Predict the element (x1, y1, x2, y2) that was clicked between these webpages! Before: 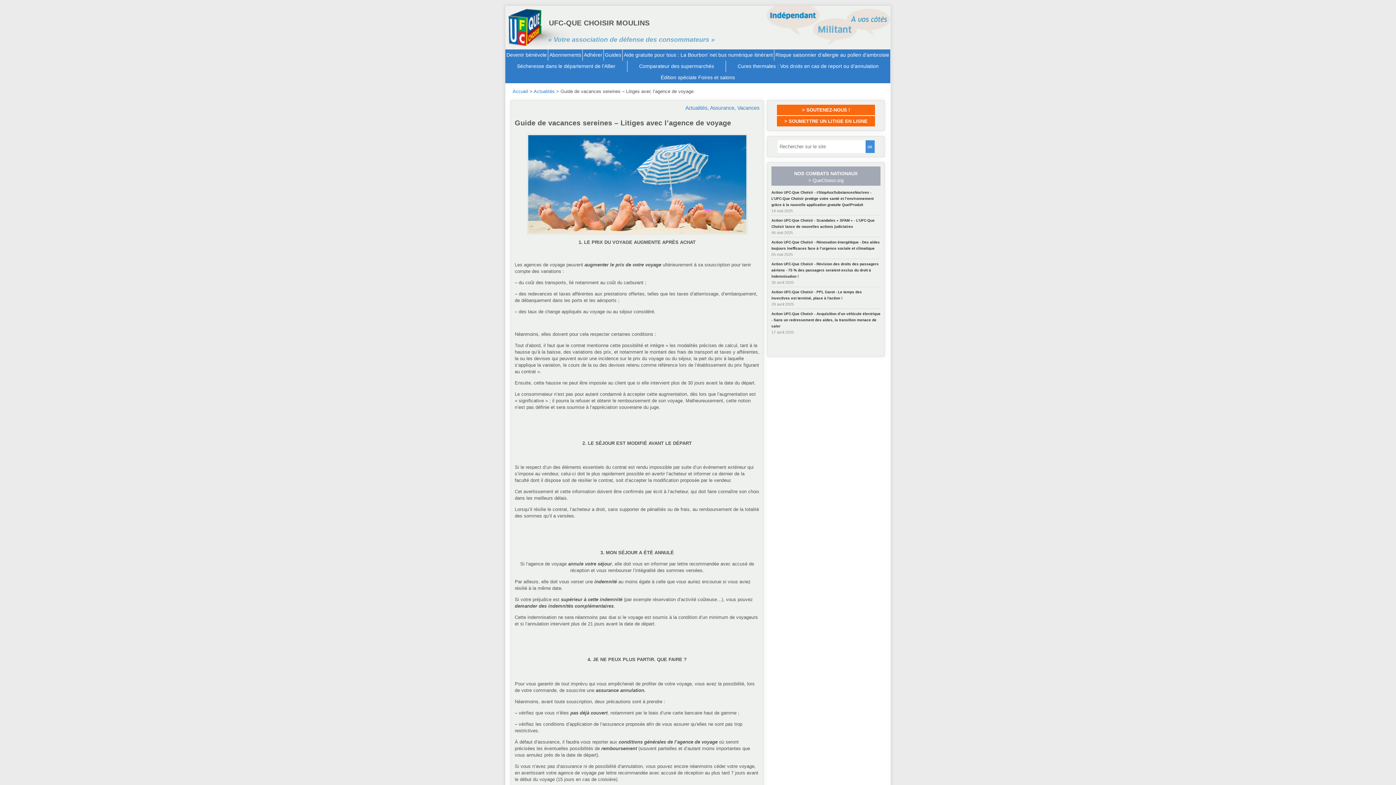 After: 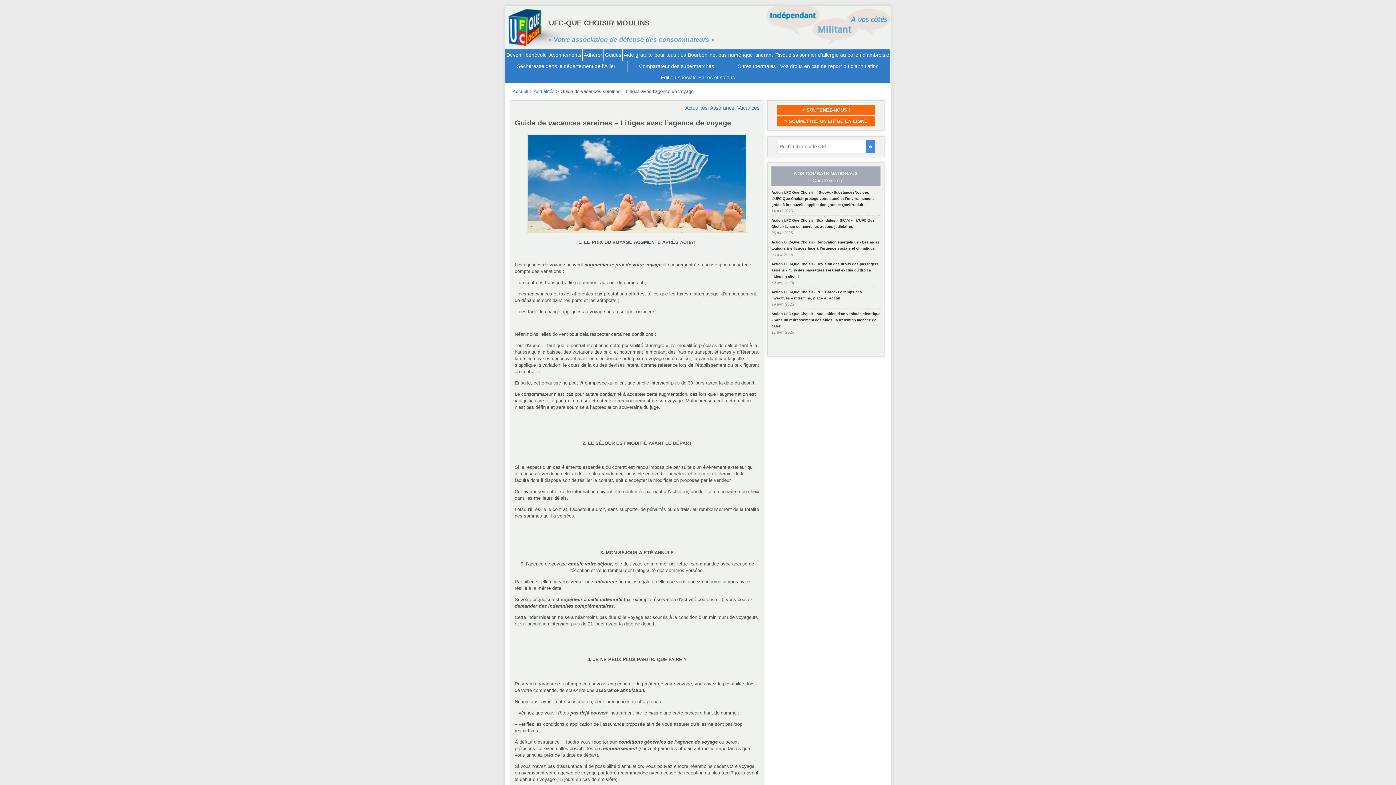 Action: bbox: (771, 189, 880, 208) label: Action UFC-Que Choisir - #StopAuxSubstancesNocives - L’UFC-Que Choisir protège votre santé et l’environnement grâce à la nouvelle application gratuite QuelProduit